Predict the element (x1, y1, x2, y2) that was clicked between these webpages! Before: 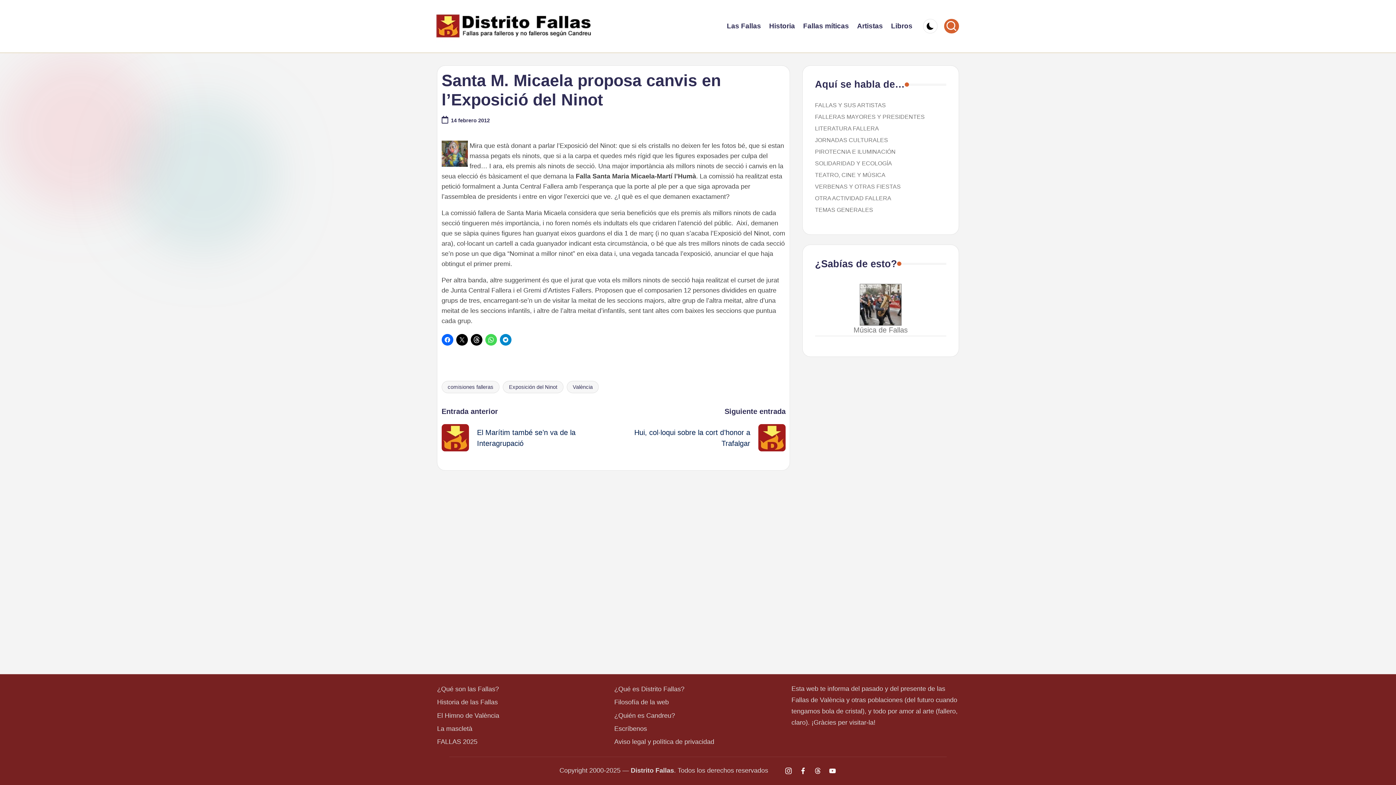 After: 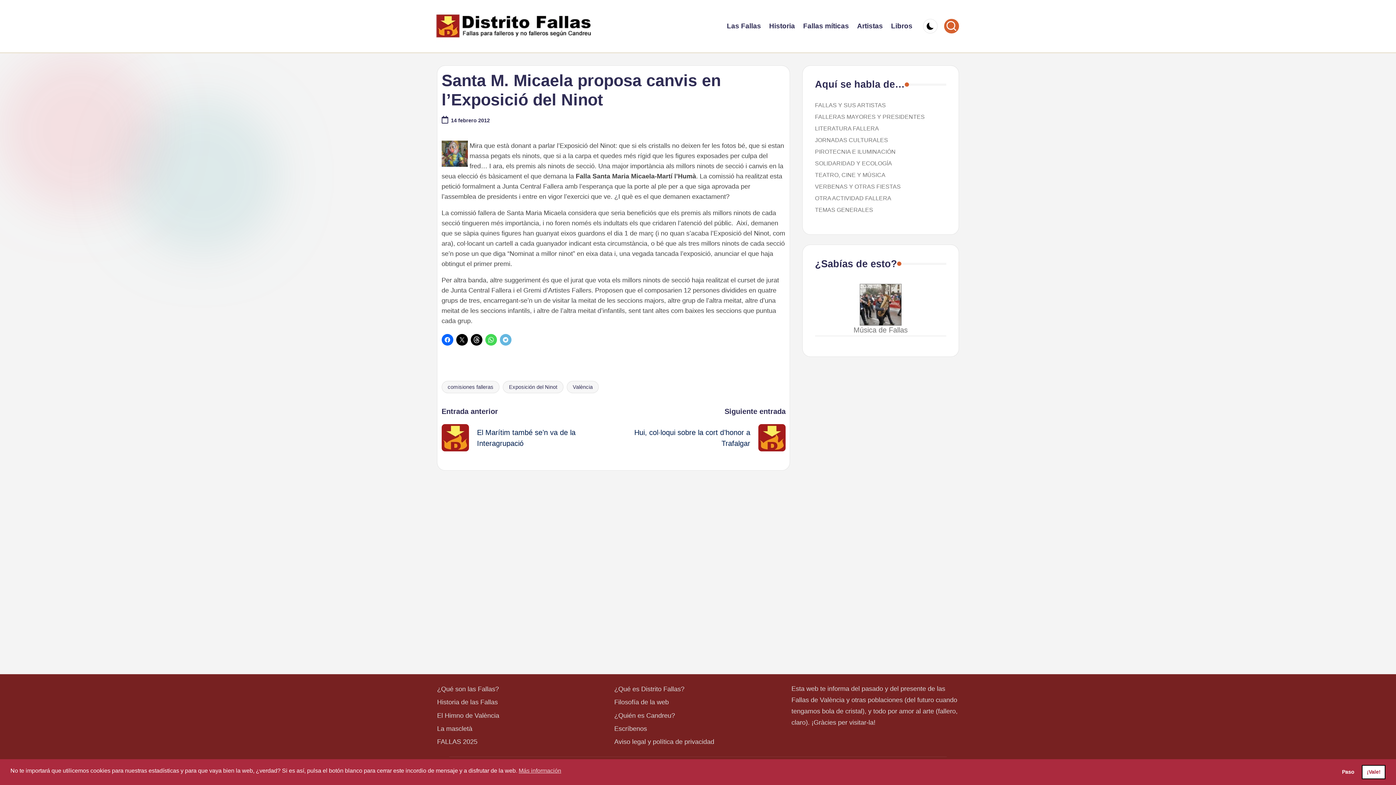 Action: bbox: (499, 334, 511, 345)